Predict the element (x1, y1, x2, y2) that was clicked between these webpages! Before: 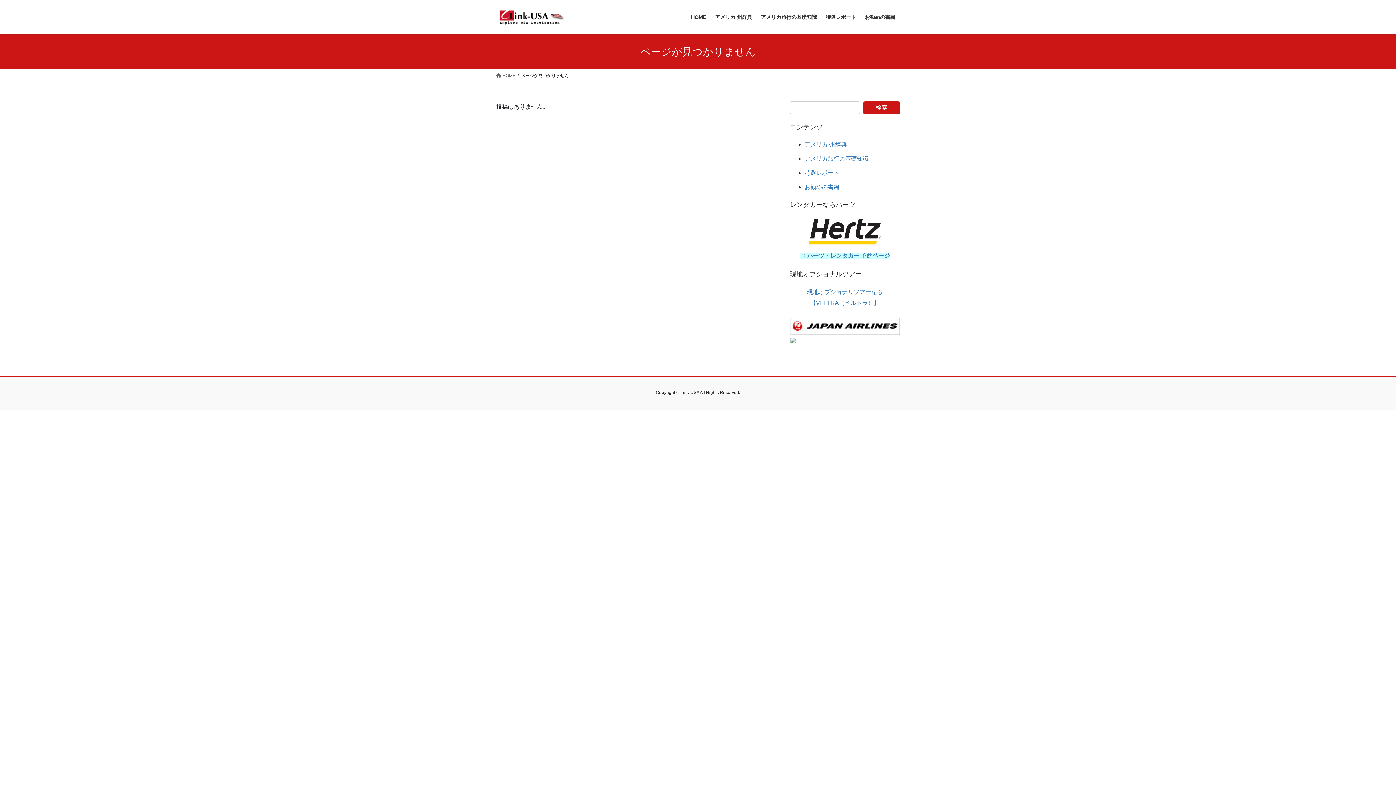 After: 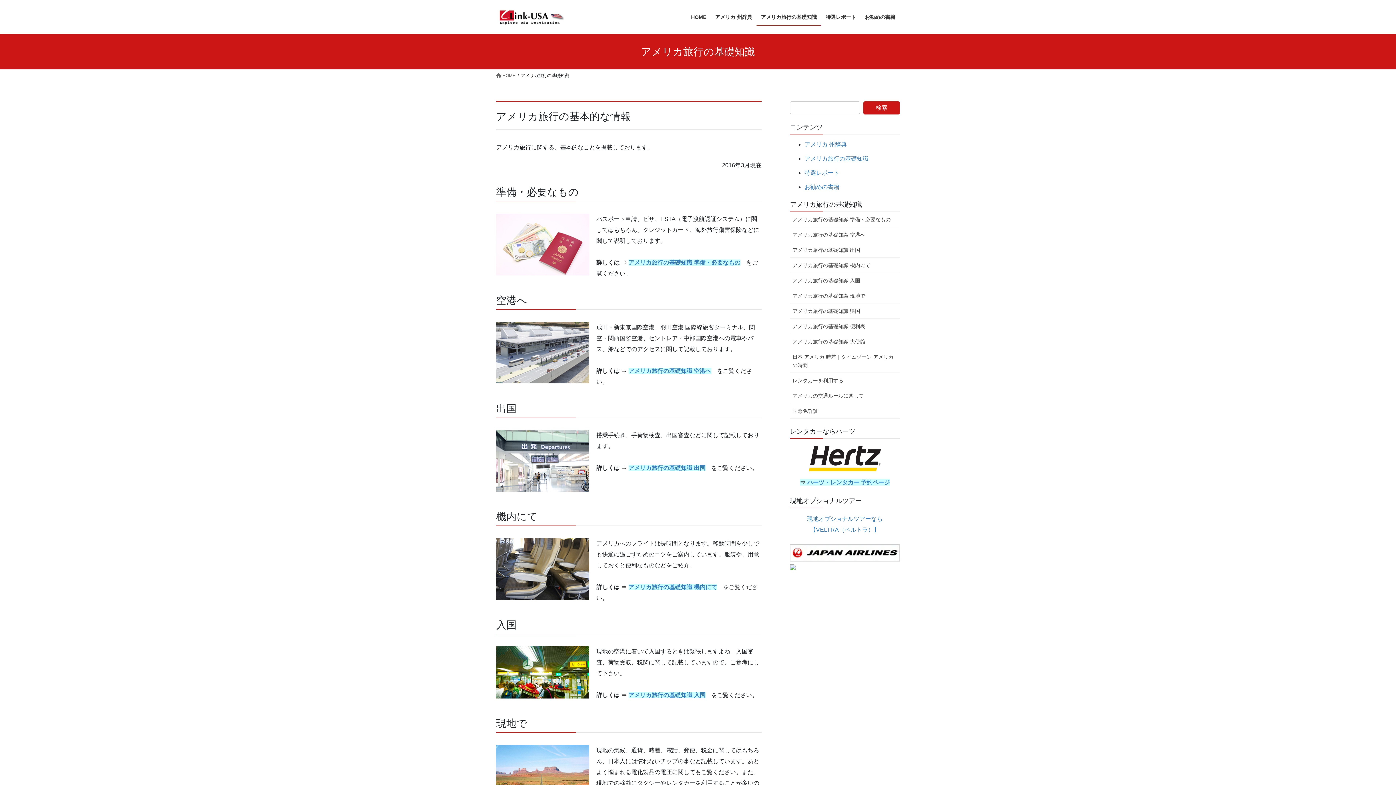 Action: label: アメリカ旅行の基礎知識 bbox: (756, 8, 821, 25)